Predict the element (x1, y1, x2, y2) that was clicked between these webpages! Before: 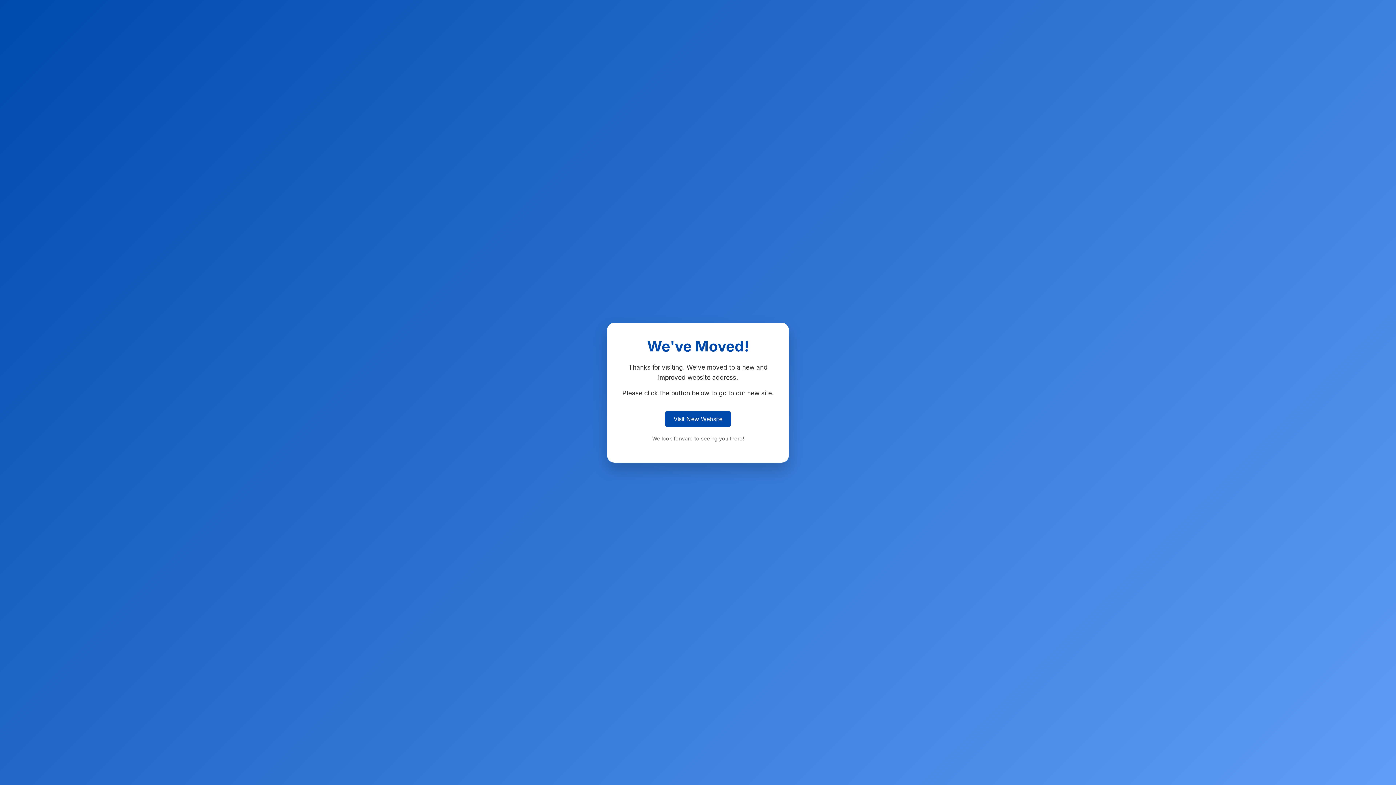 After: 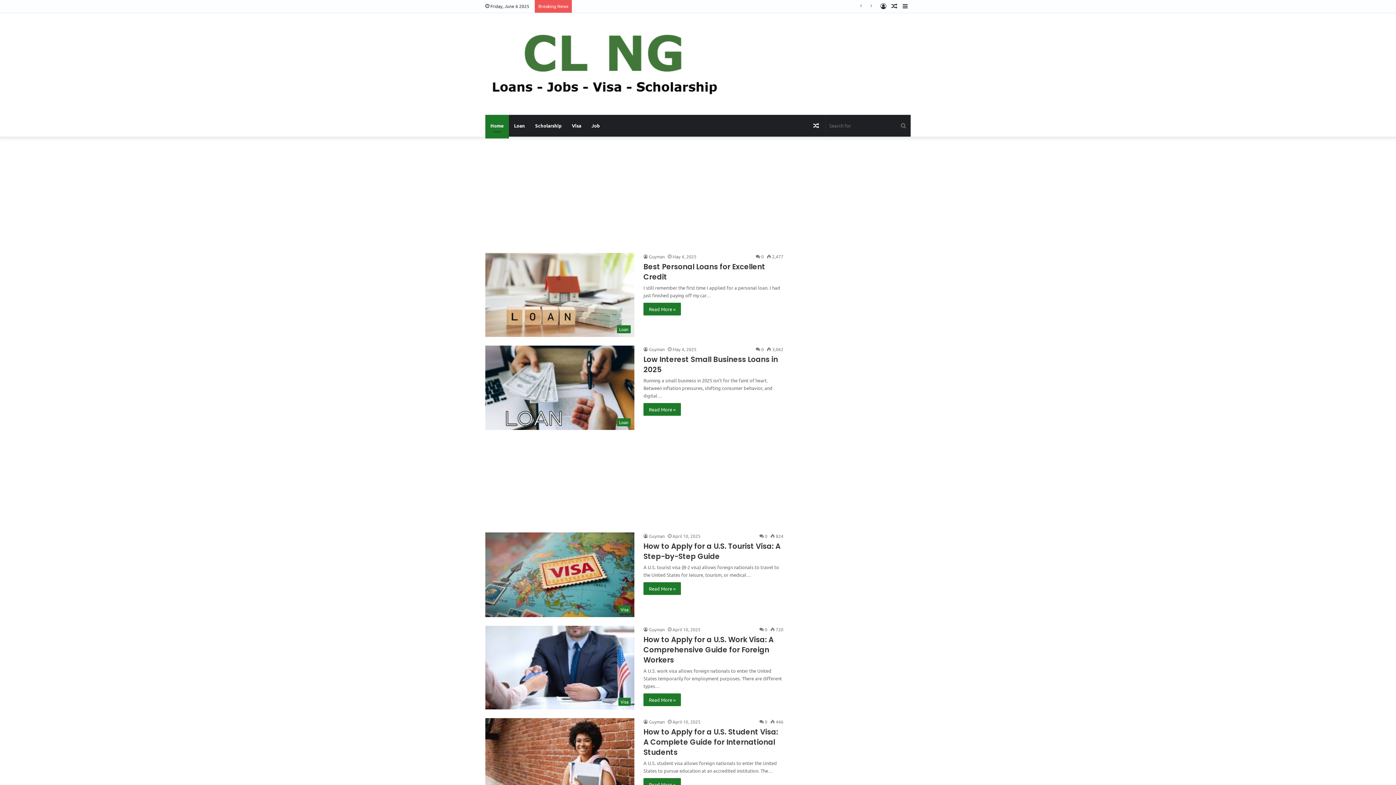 Action: label: Visit New Website bbox: (665, 411, 731, 427)